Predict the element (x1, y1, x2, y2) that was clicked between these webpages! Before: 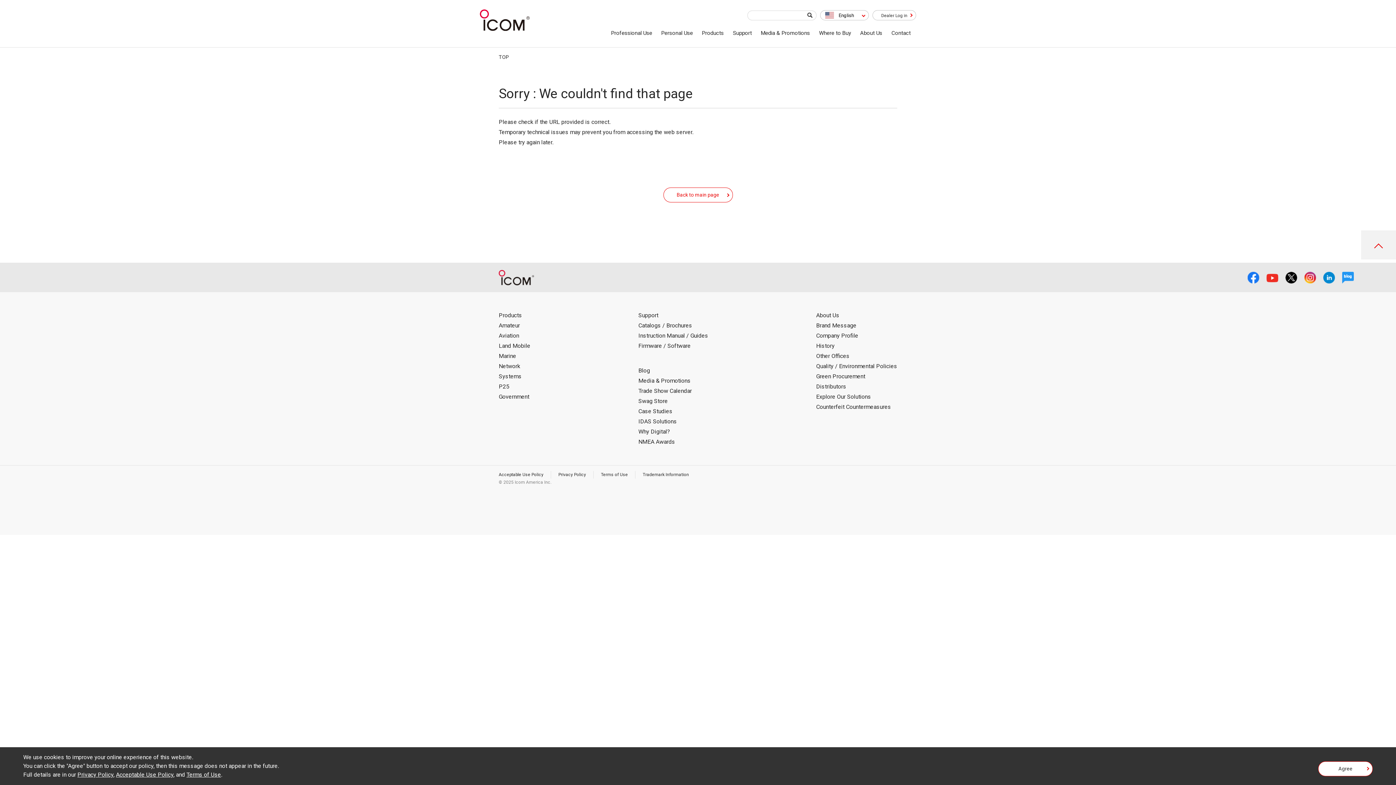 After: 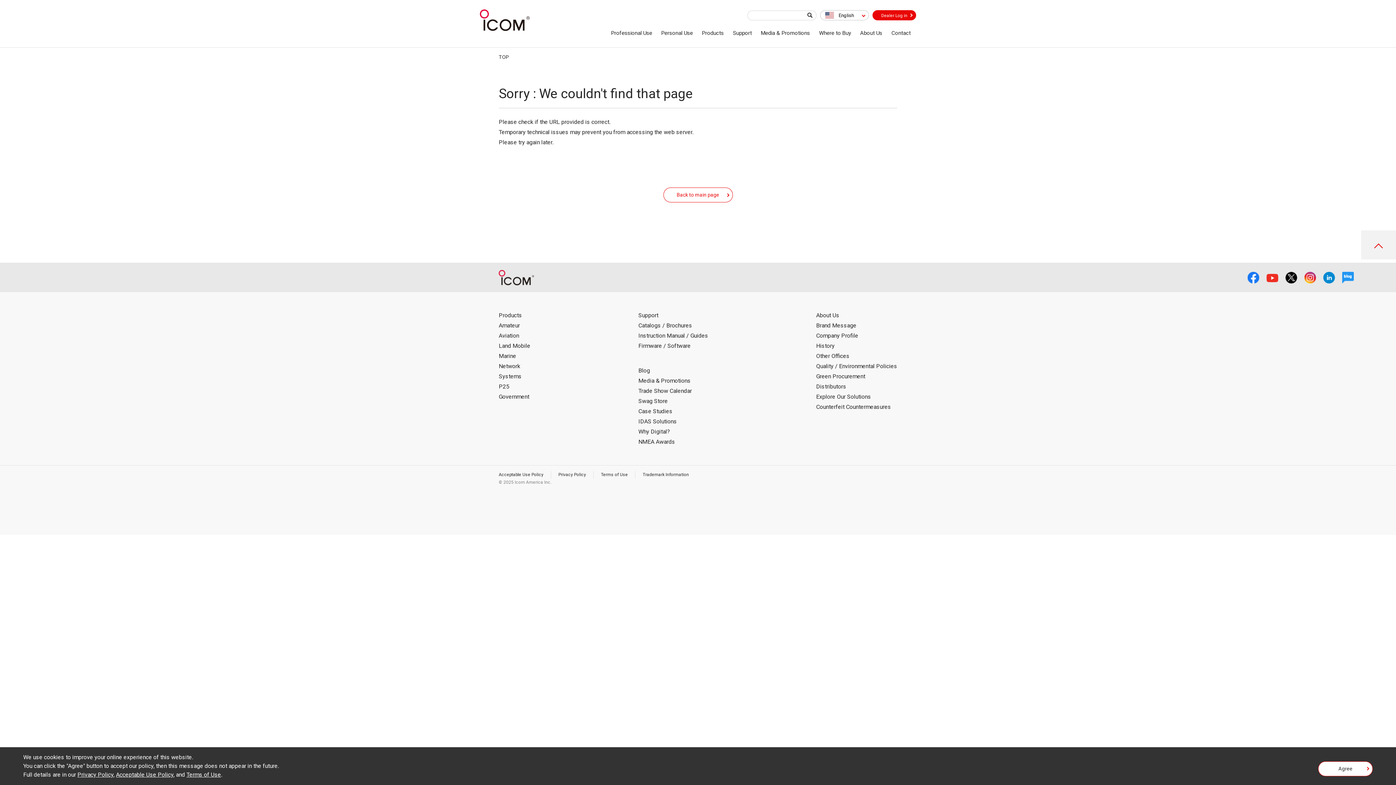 Action: bbox: (872, 10, 916, 20) label: Dealer Log in